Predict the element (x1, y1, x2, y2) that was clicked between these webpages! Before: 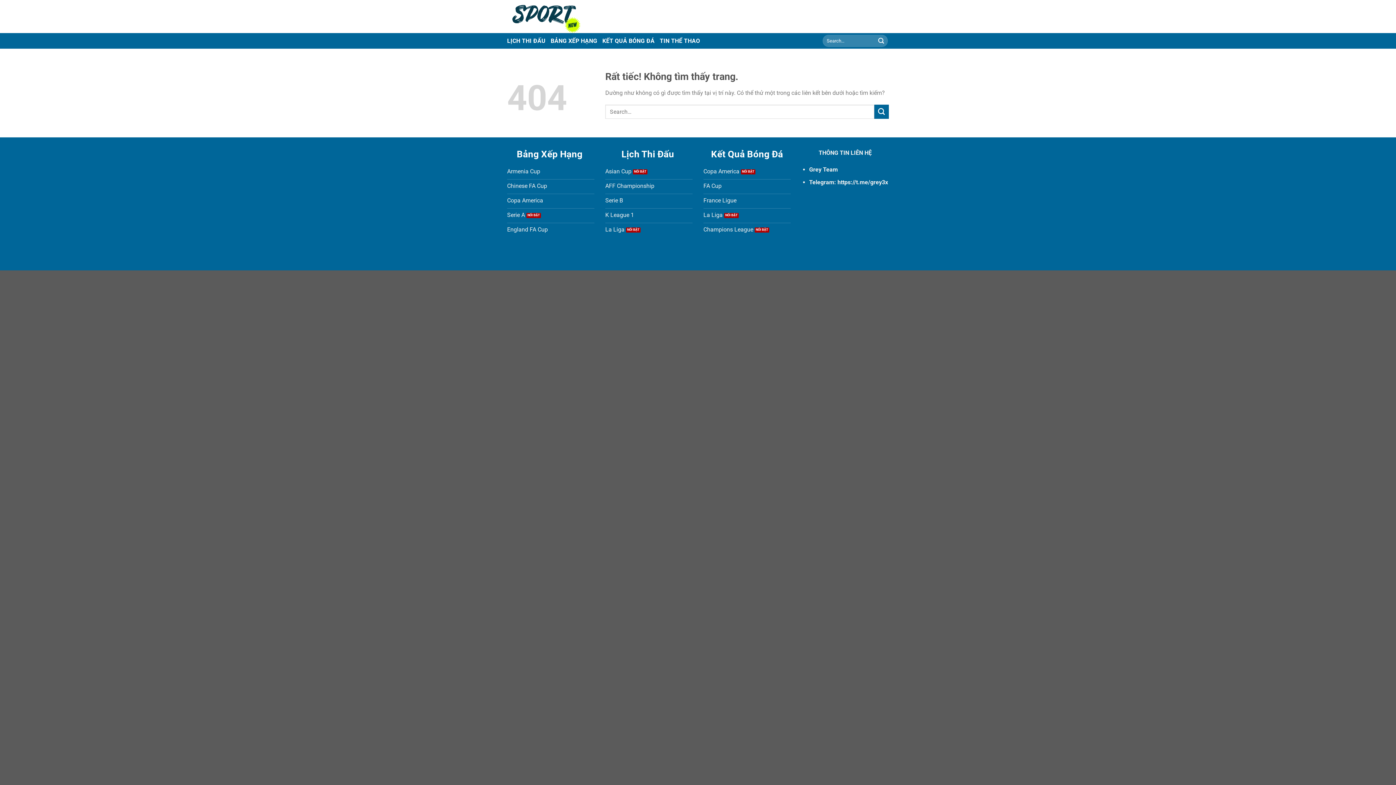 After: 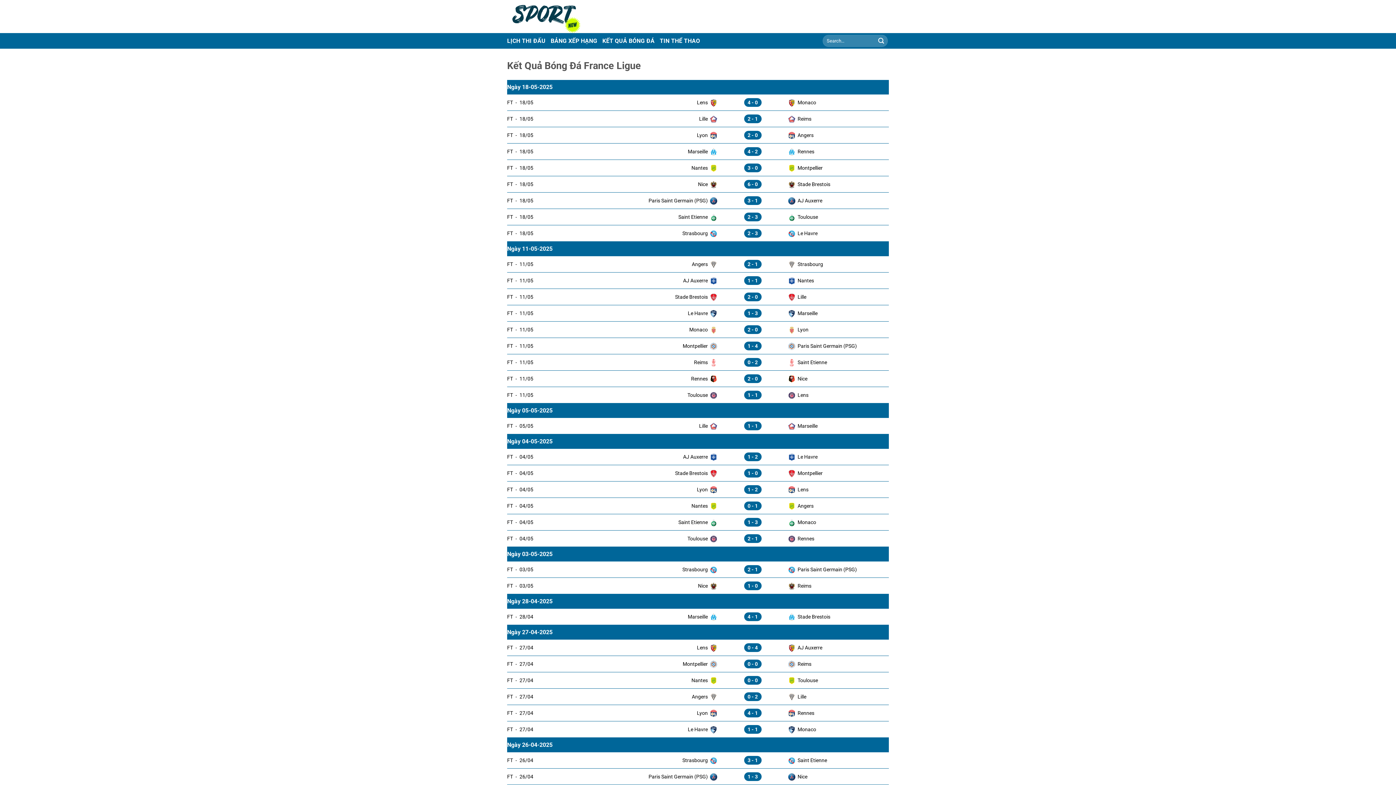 Action: label: France Ligue bbox: (703, 194, 790, 208)